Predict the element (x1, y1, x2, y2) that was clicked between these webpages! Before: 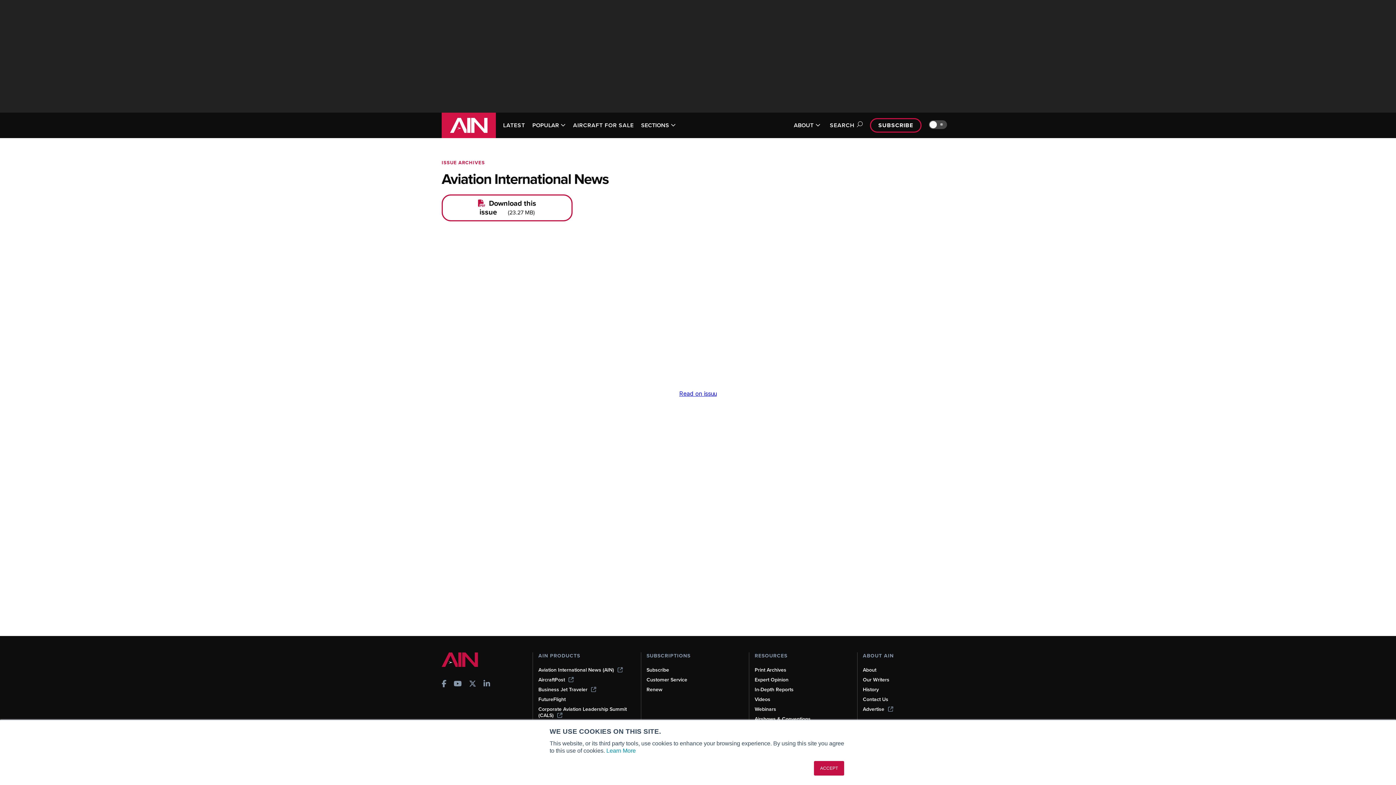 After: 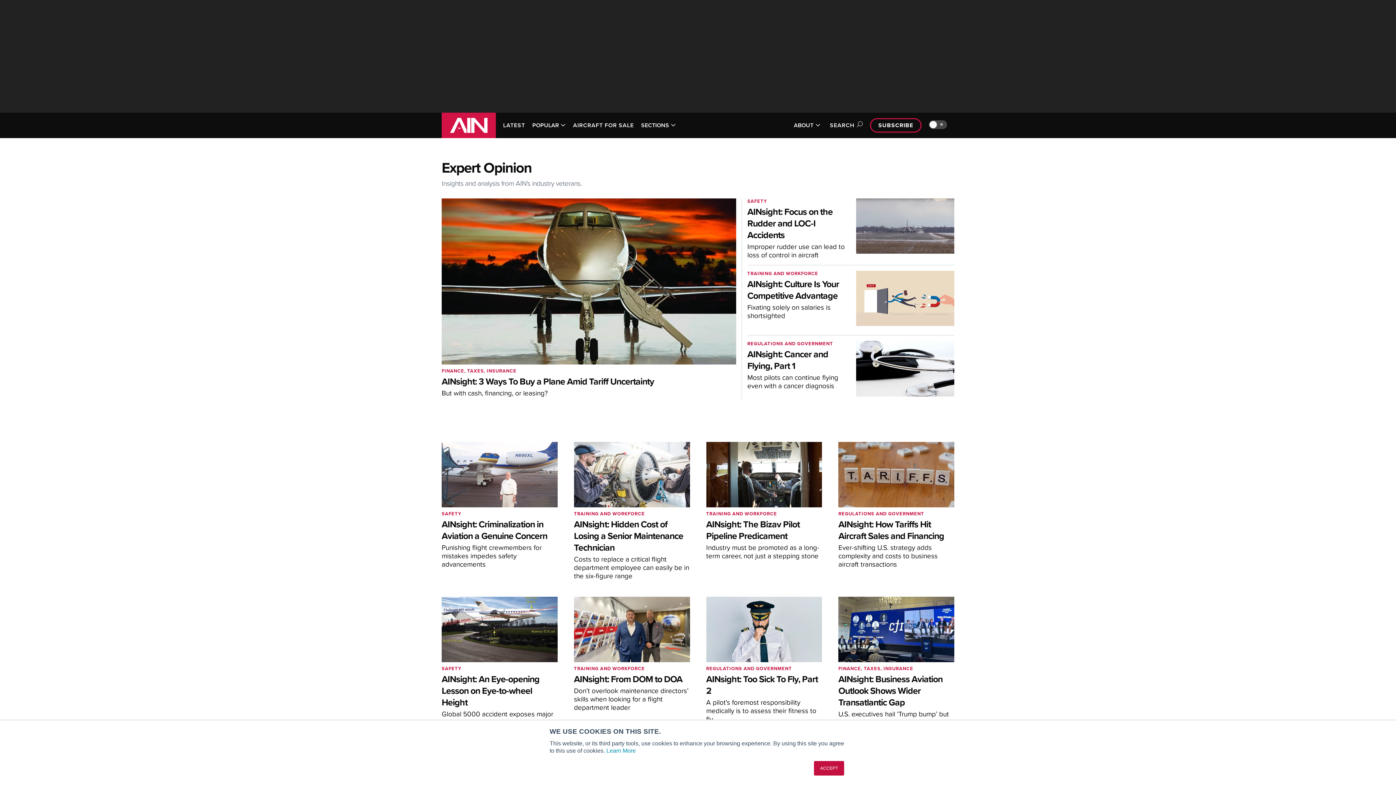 Action: label: Expert Opinion bbox: (754, 677, 846, 683)